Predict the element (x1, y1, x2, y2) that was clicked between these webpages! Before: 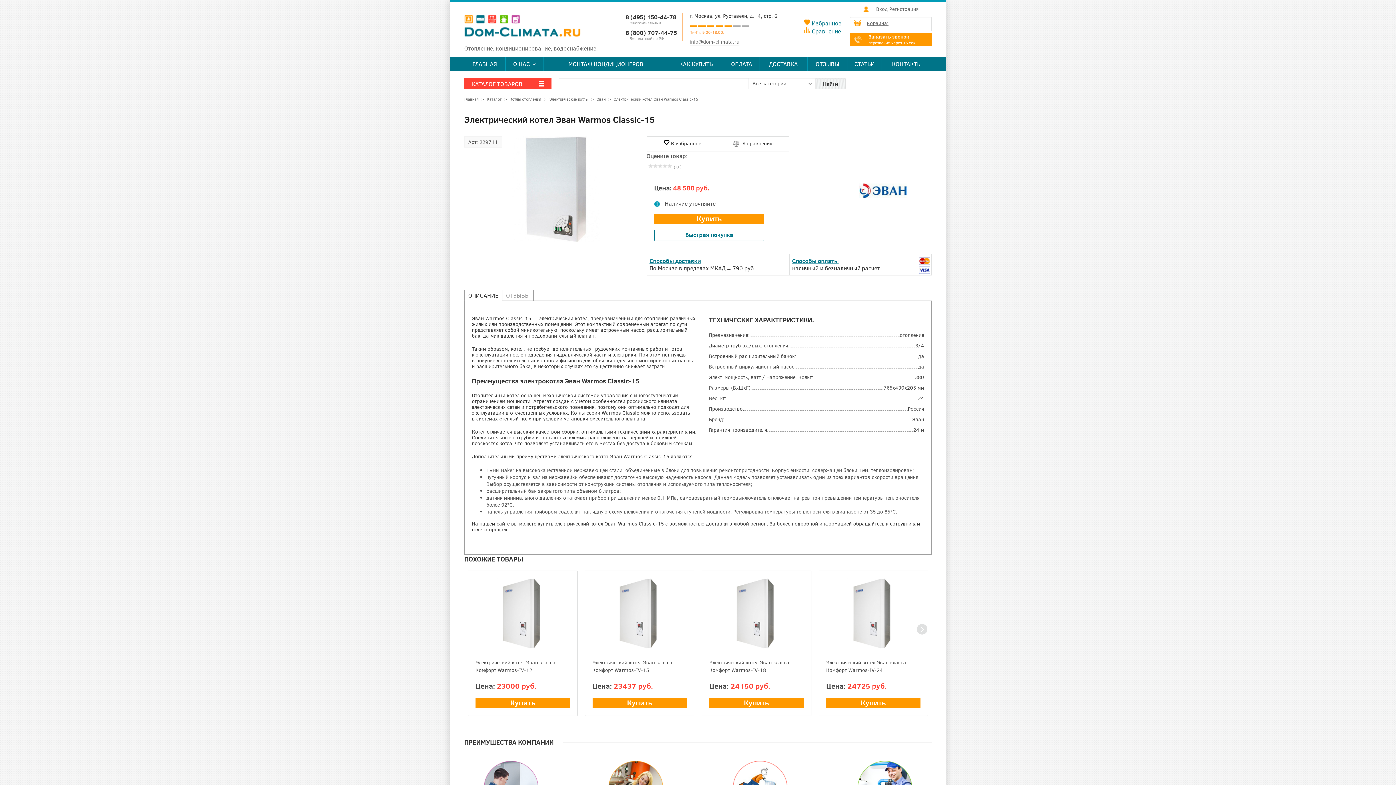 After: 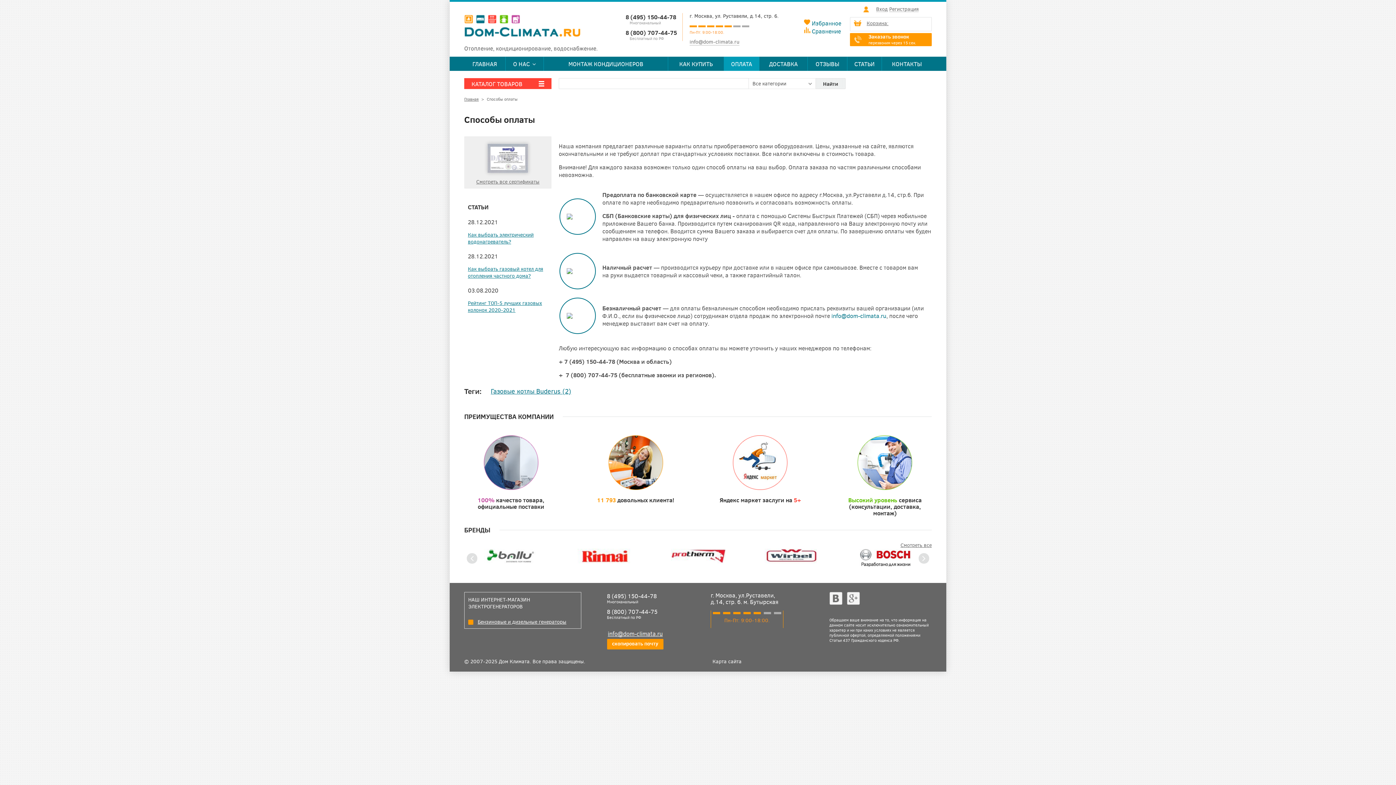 Action: bbox: (792, 256, 838, 264) label: Способы оплаты